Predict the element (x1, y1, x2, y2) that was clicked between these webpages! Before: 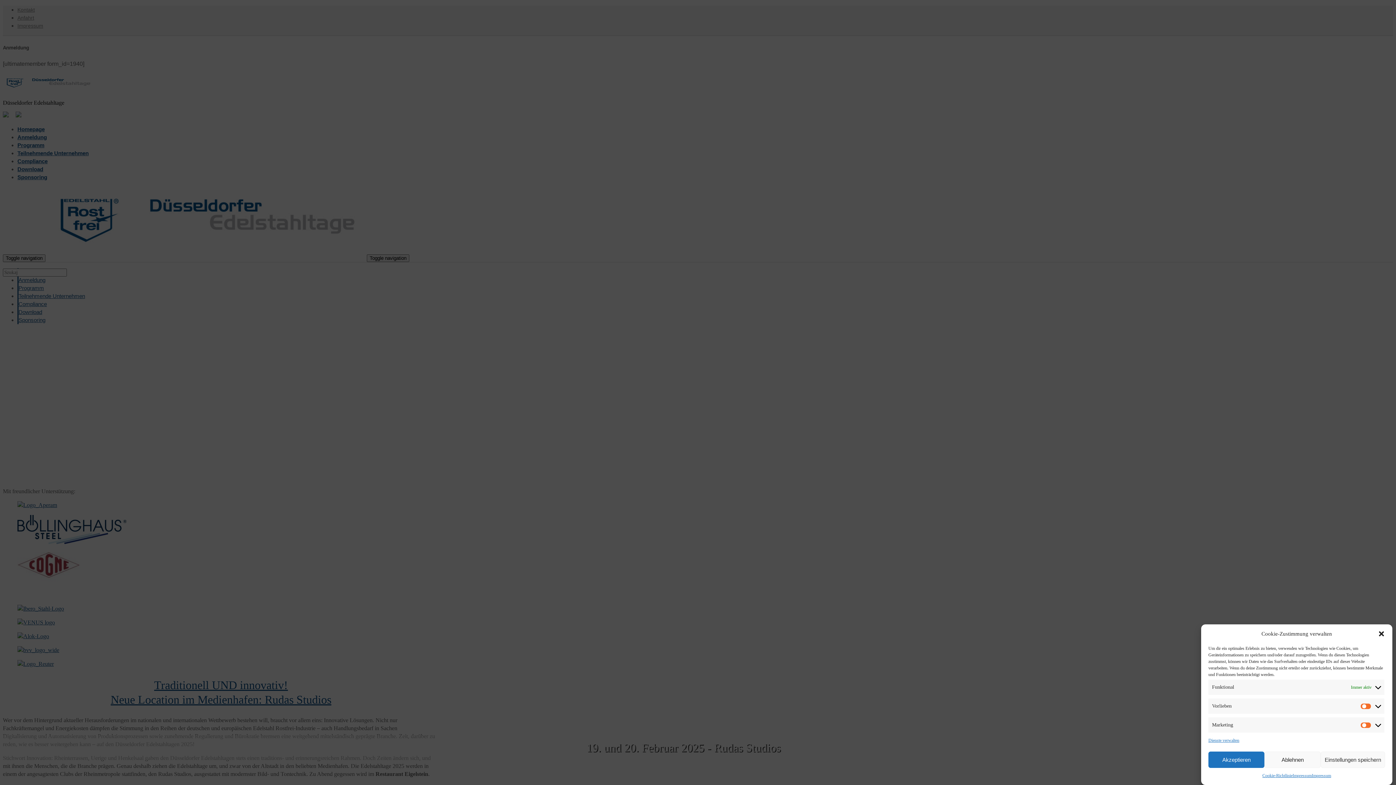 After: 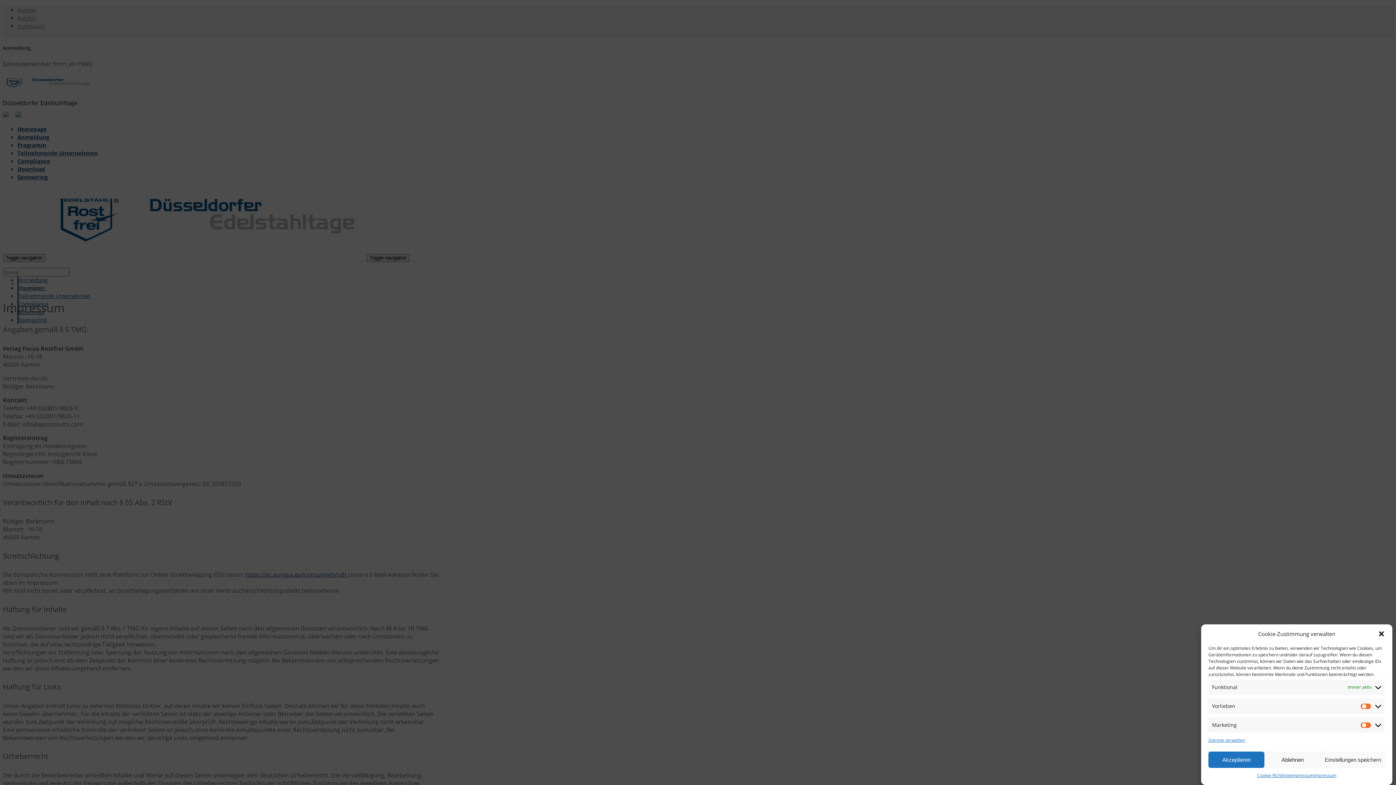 Action: bbox: (1292, 772, 1312, 780) label: Impressum